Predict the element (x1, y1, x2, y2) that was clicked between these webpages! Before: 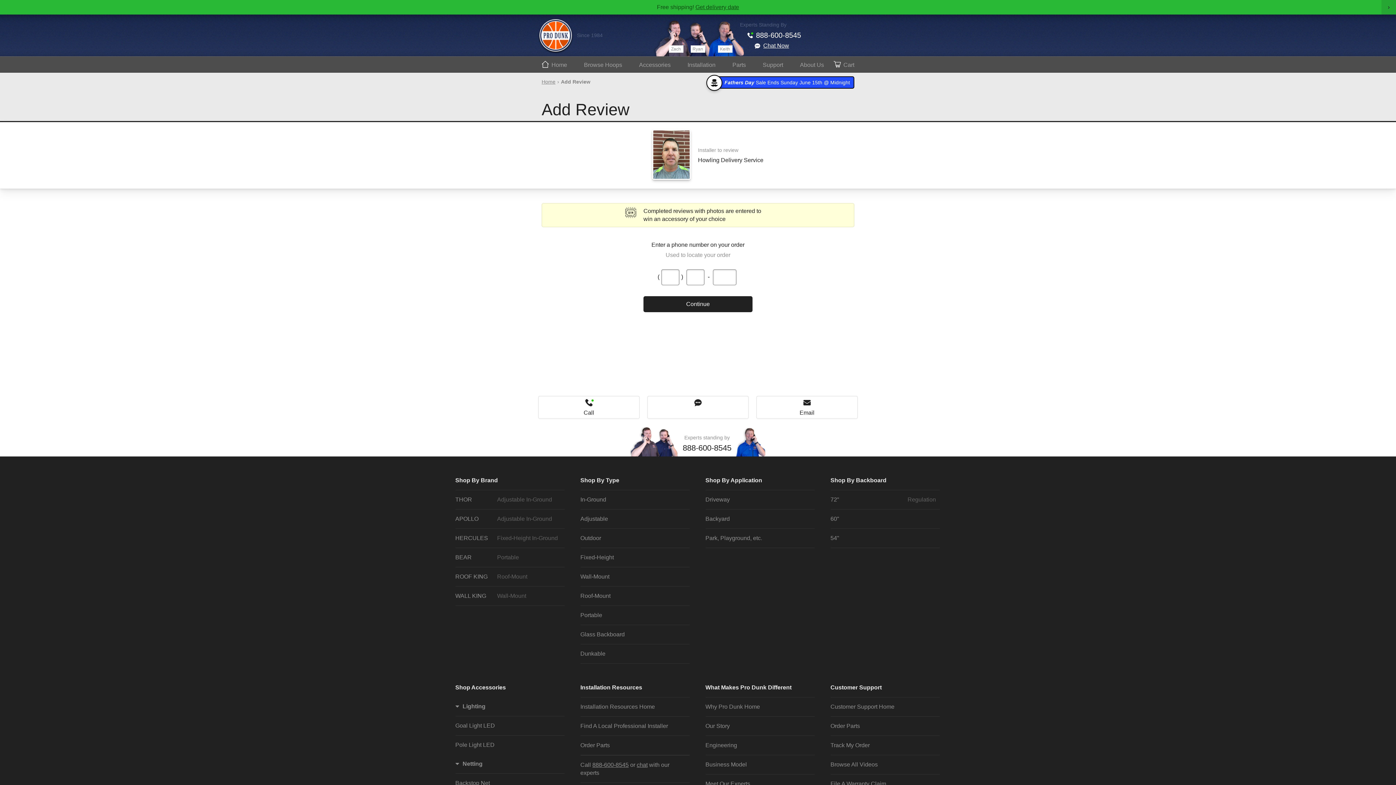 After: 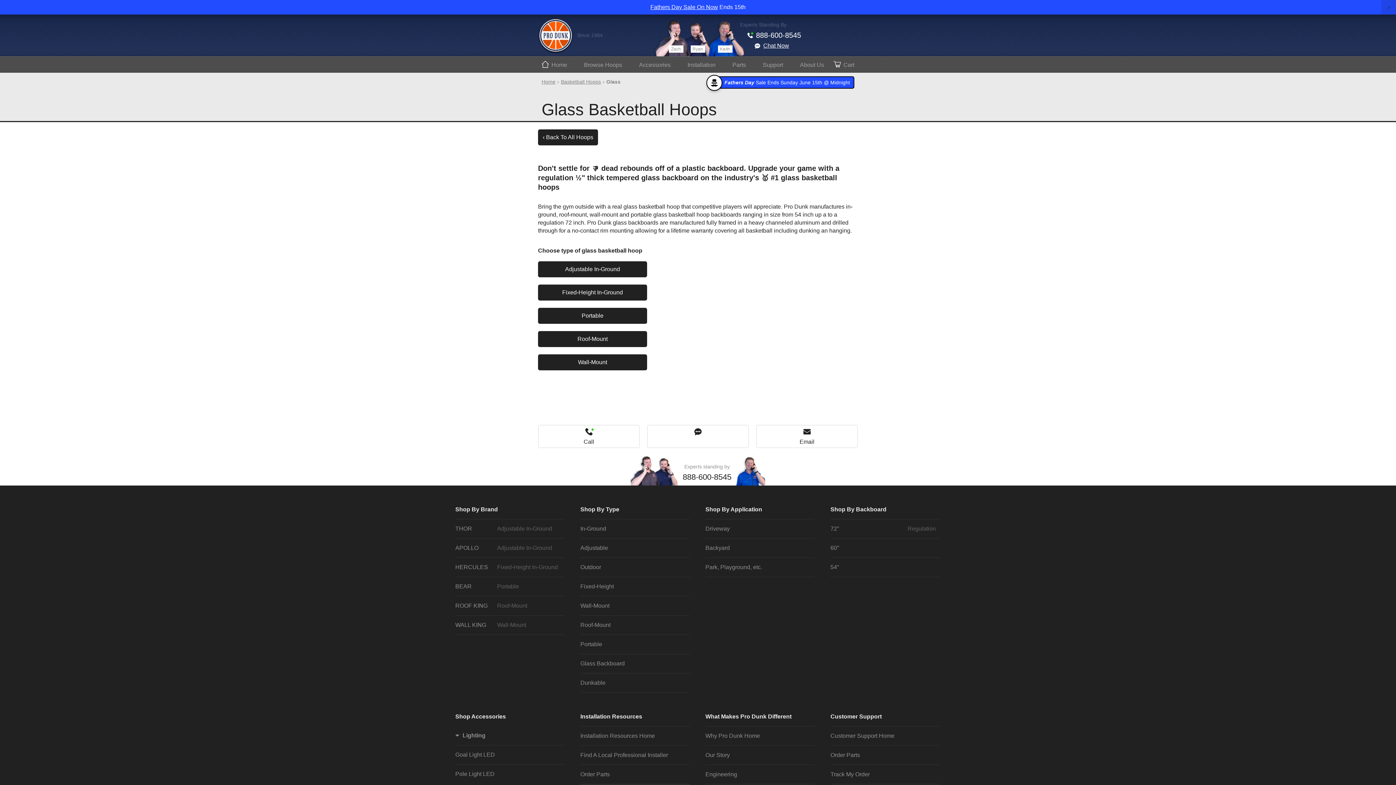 Action: label: Glass Backboard bbox: (580, 625, 689, 644)